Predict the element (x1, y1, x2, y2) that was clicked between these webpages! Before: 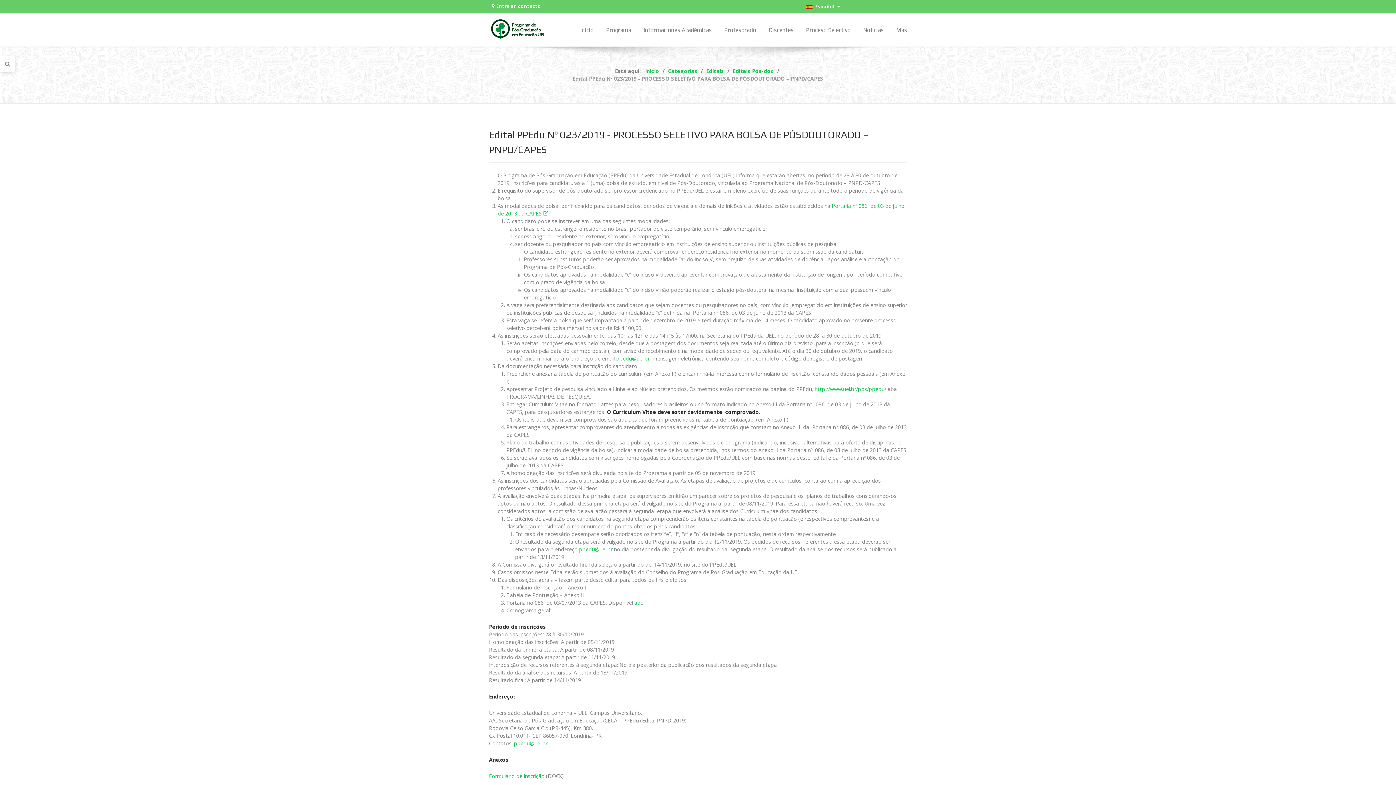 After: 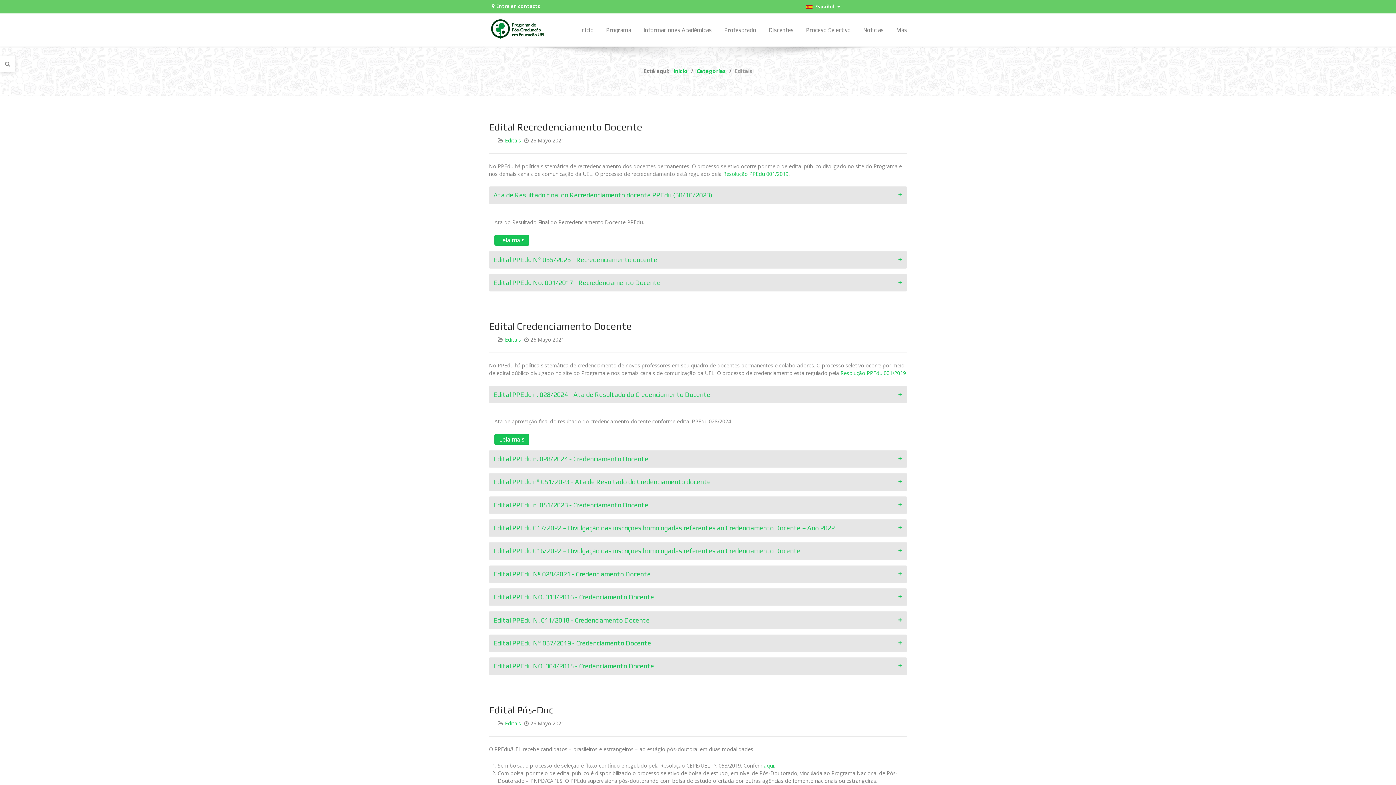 Action: label: Editais bbox: (706, 67, 724, 74)